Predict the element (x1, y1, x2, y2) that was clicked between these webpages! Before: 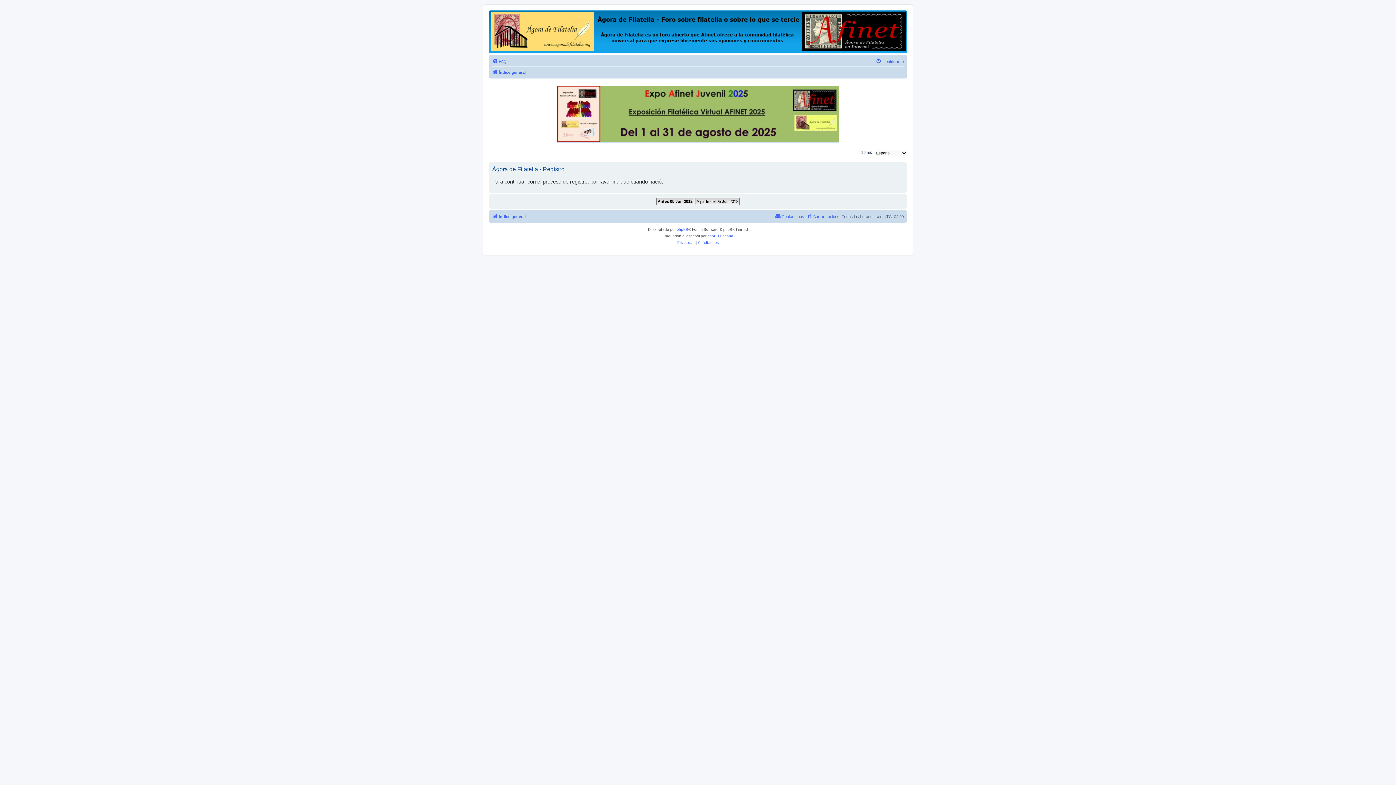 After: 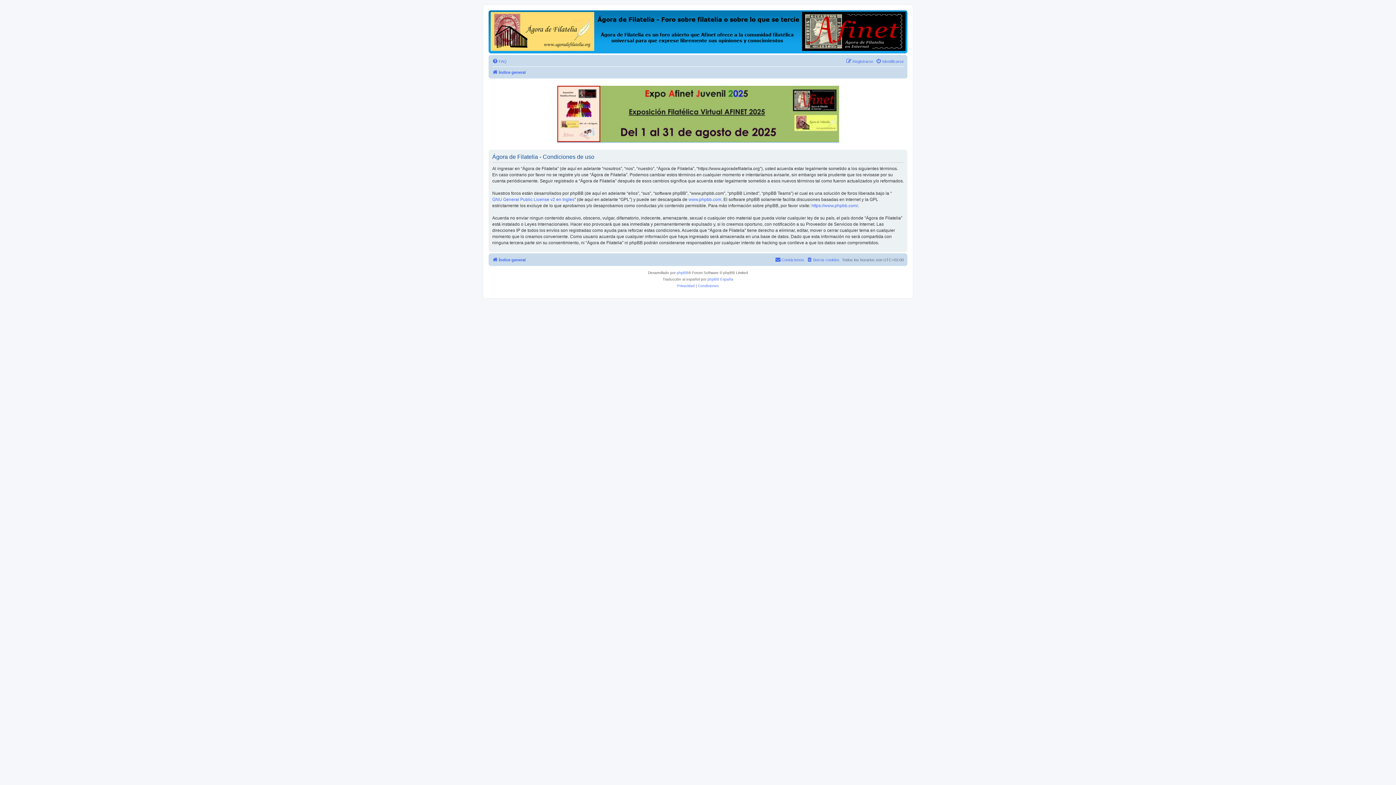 Action: label: Condiciones bbox: (698, 239, 718, 246)